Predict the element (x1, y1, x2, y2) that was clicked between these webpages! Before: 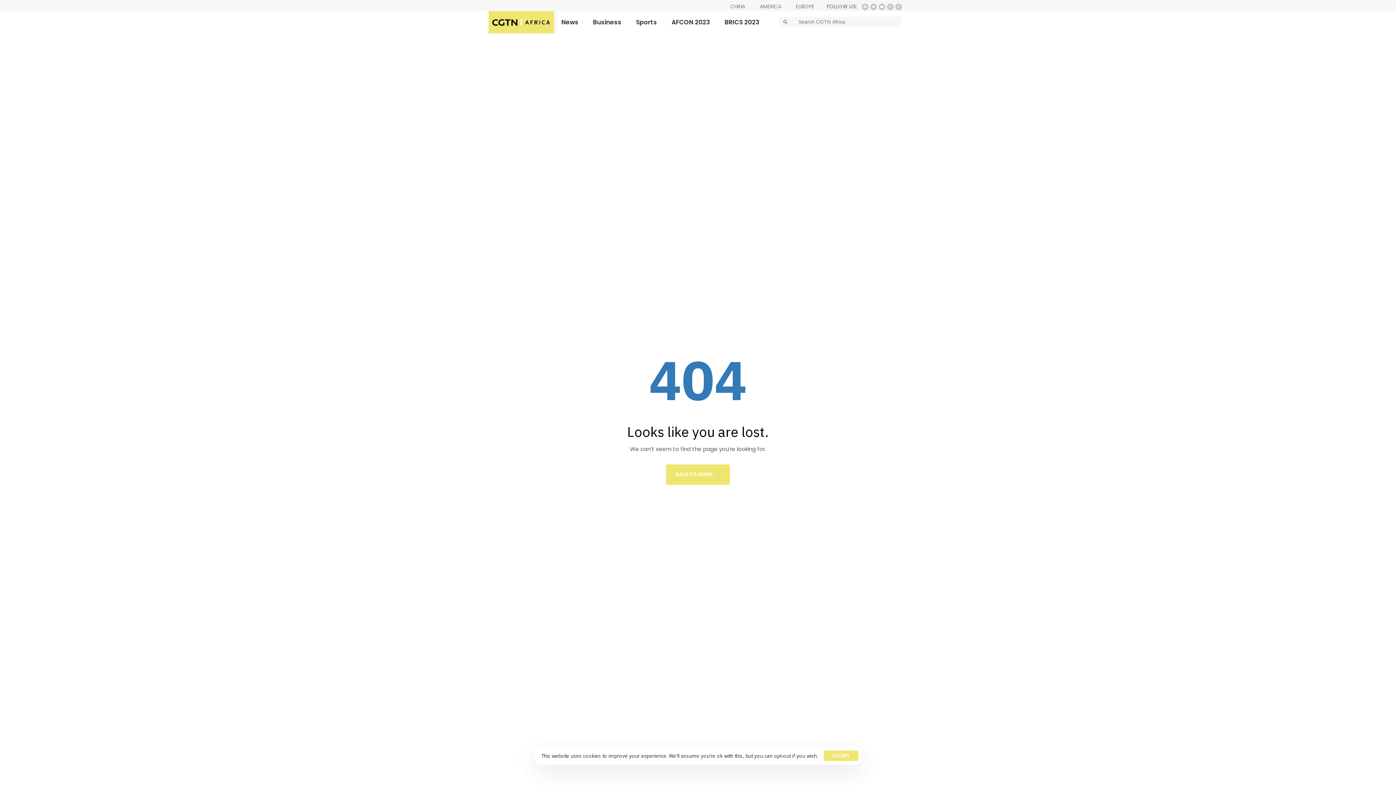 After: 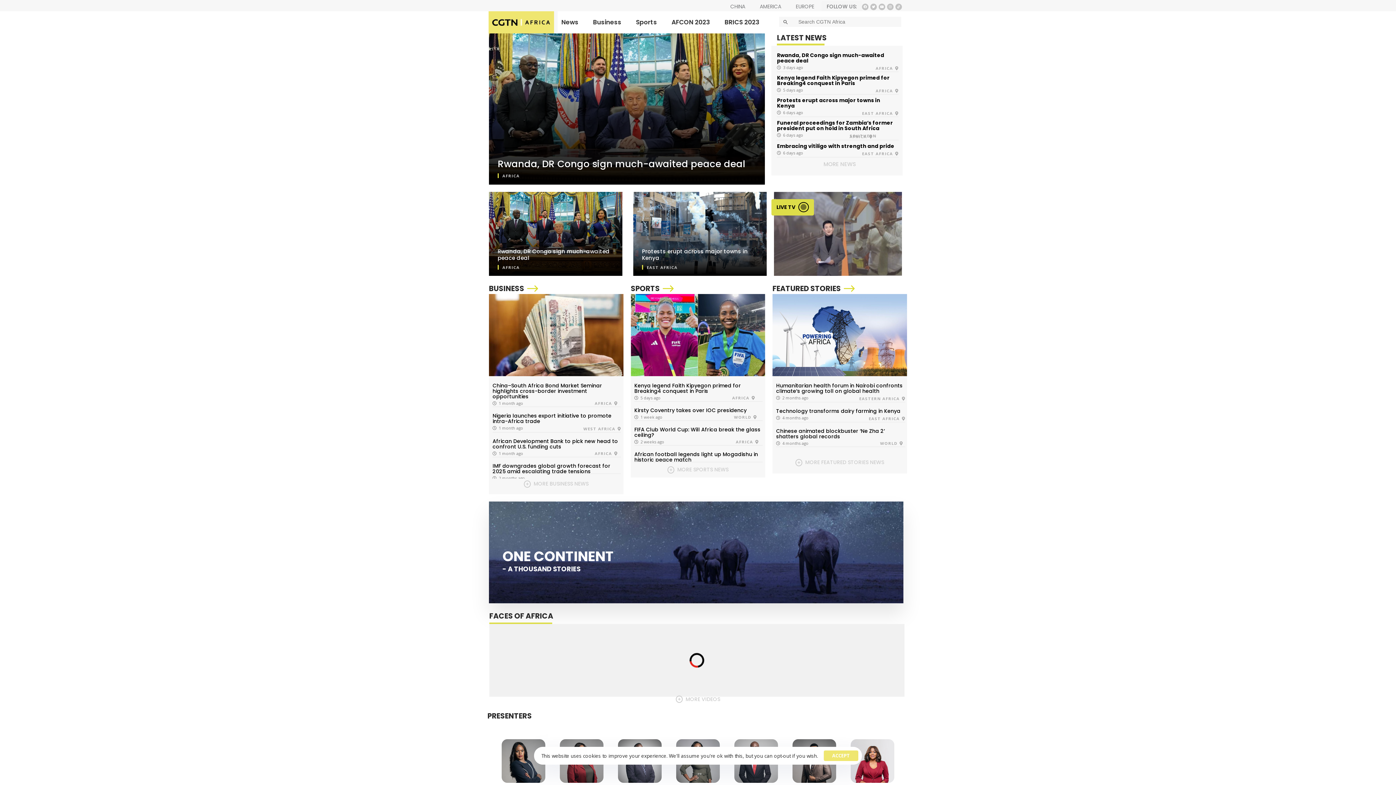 Action: bbox: (666, 464, 730, 485) label: BACK TO HOME